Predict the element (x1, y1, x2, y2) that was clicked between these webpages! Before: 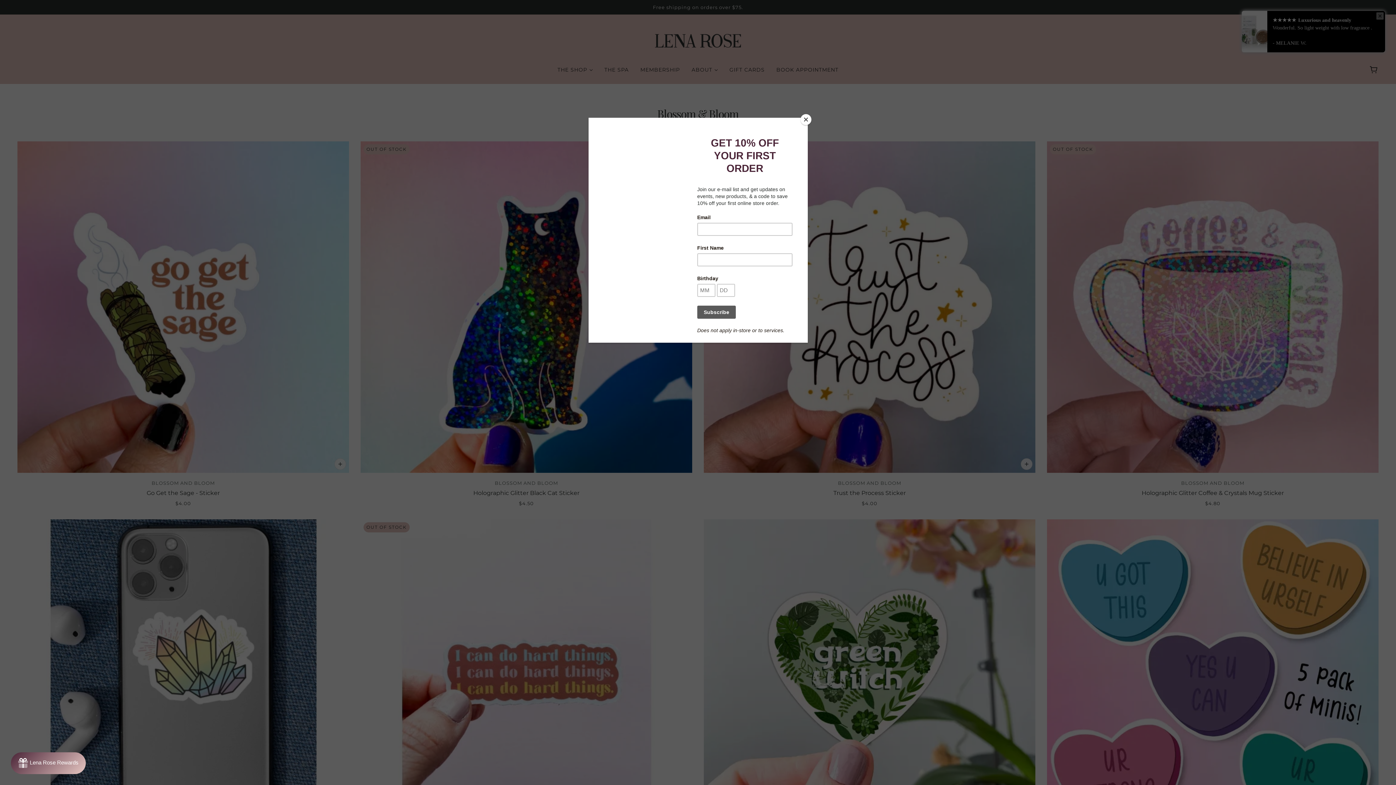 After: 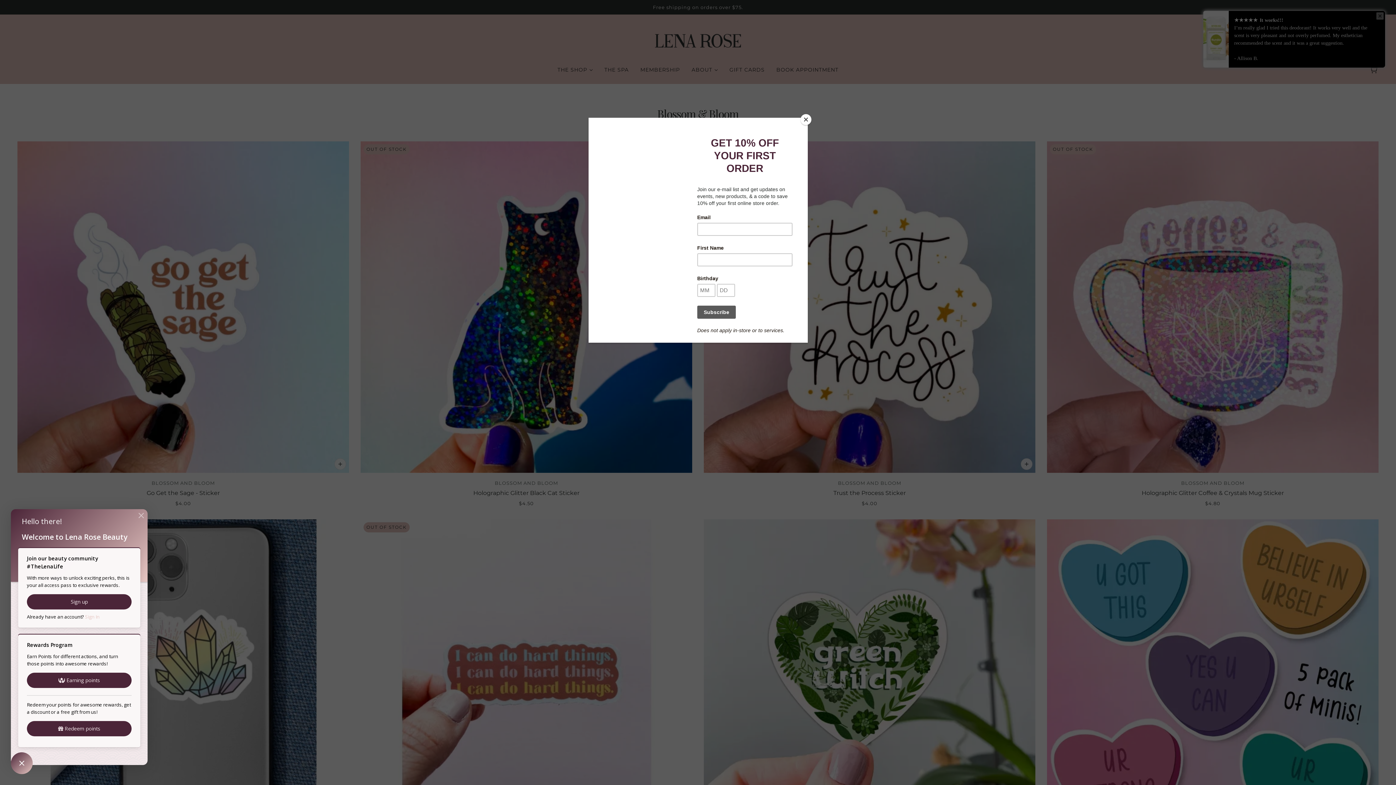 Action: bbox: (10, 752, 85, 774) label: Rewards